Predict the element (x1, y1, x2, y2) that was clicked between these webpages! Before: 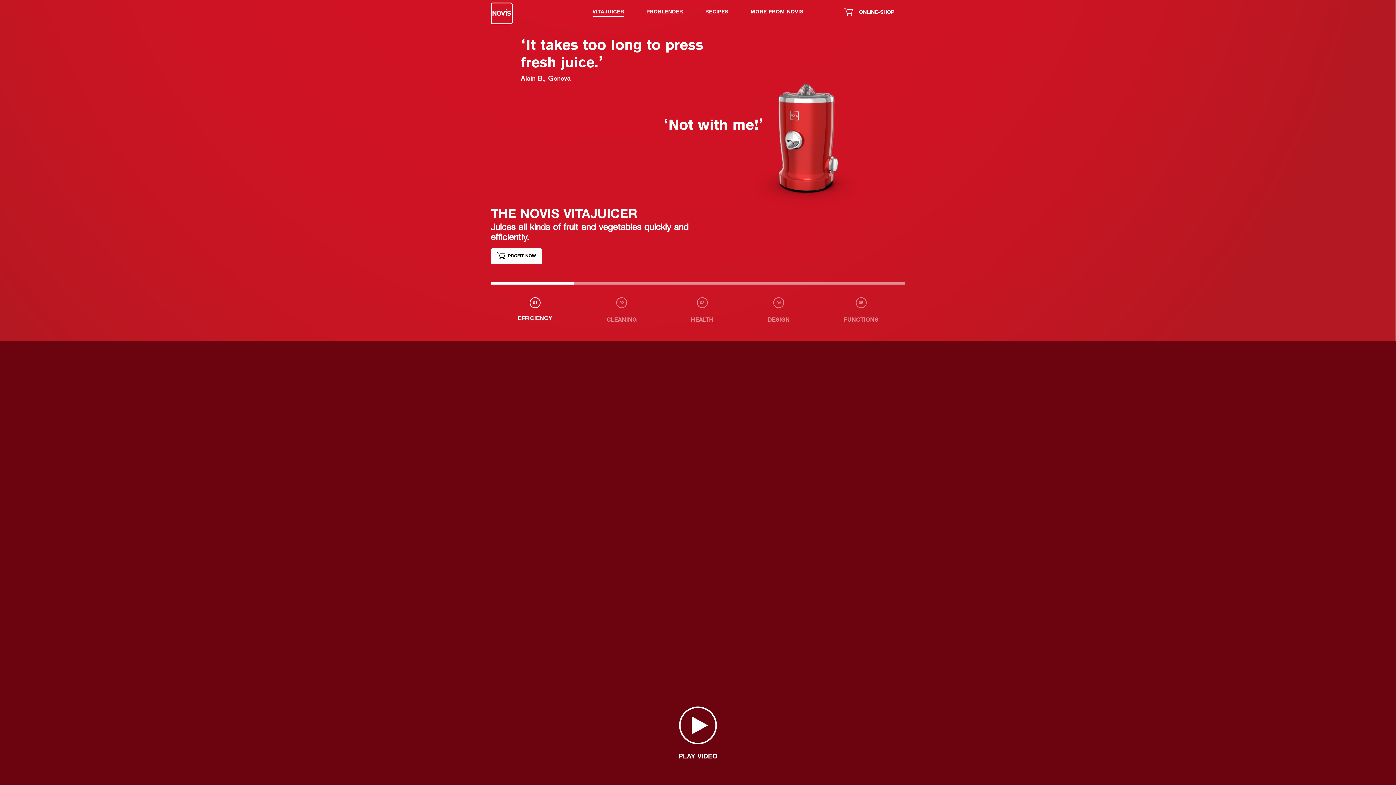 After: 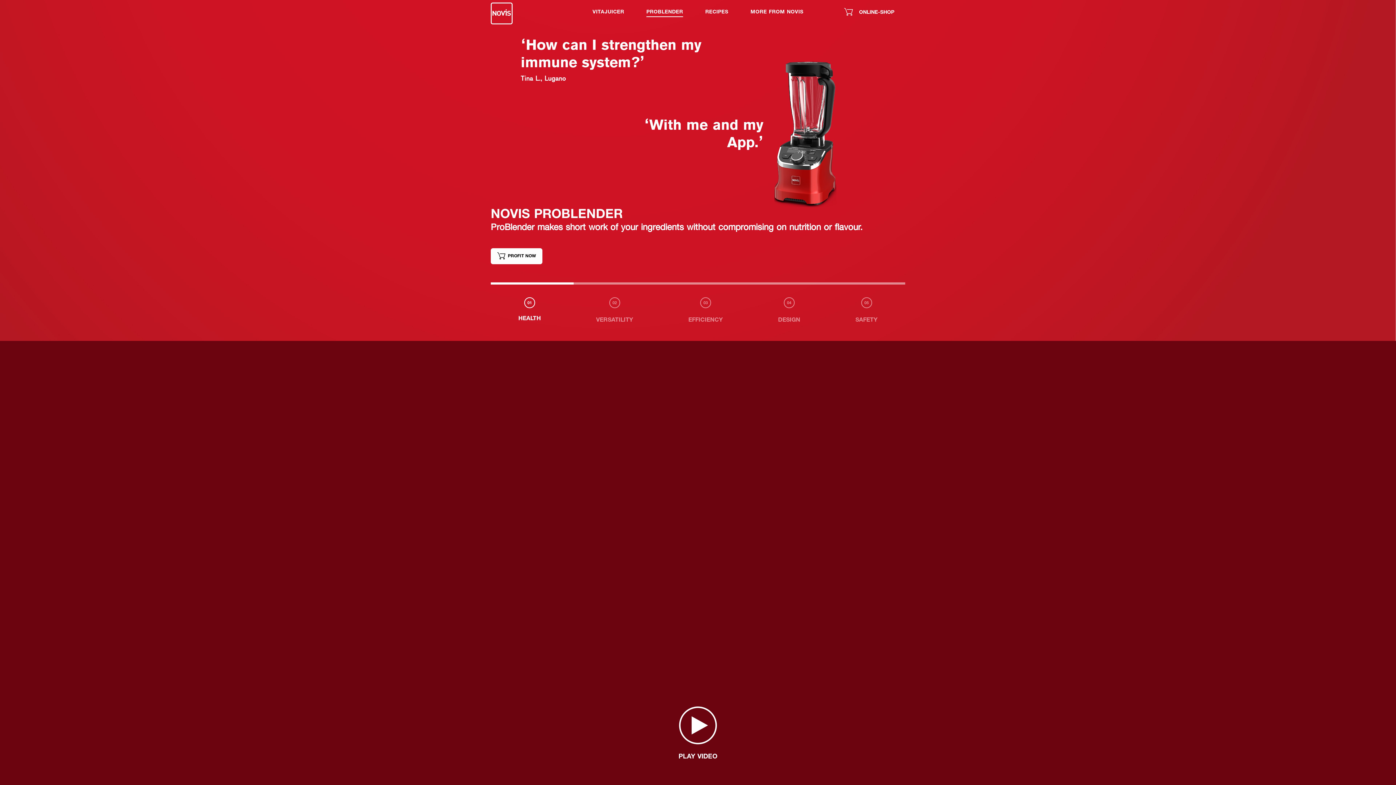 Action: label: PROBLENDER bbox: (646, 8, 683, 17)